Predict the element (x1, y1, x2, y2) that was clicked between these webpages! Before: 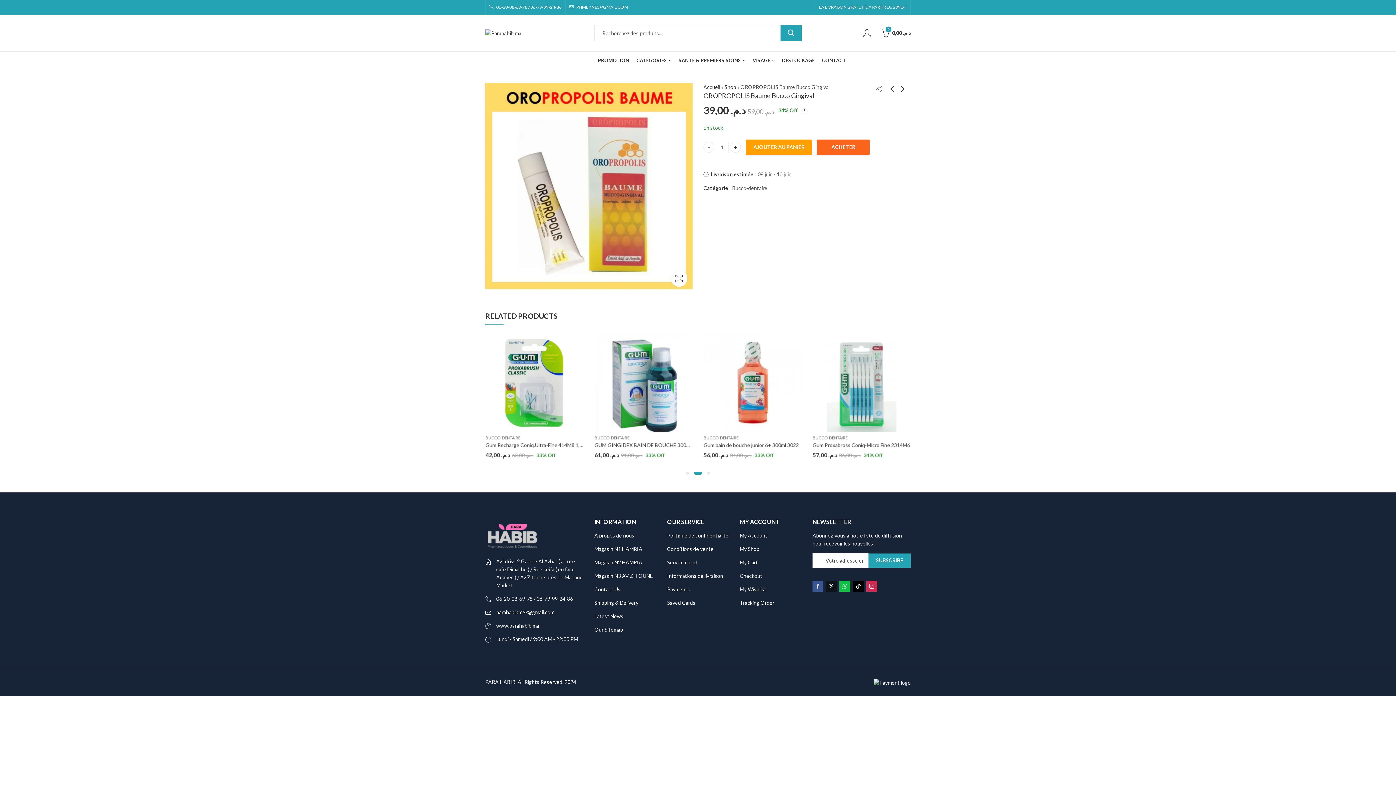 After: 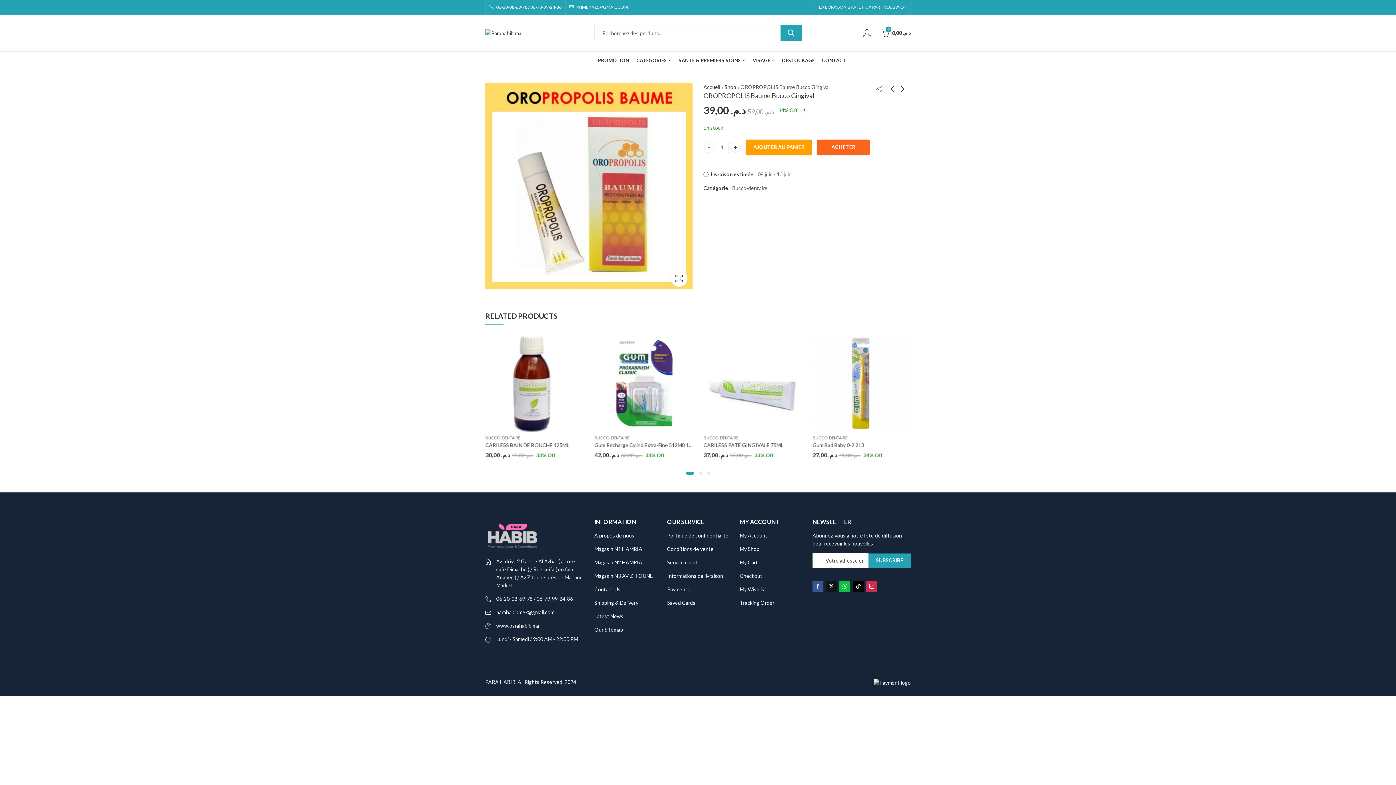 Action: label: Payments bbox: (667, 586, 690, 592)